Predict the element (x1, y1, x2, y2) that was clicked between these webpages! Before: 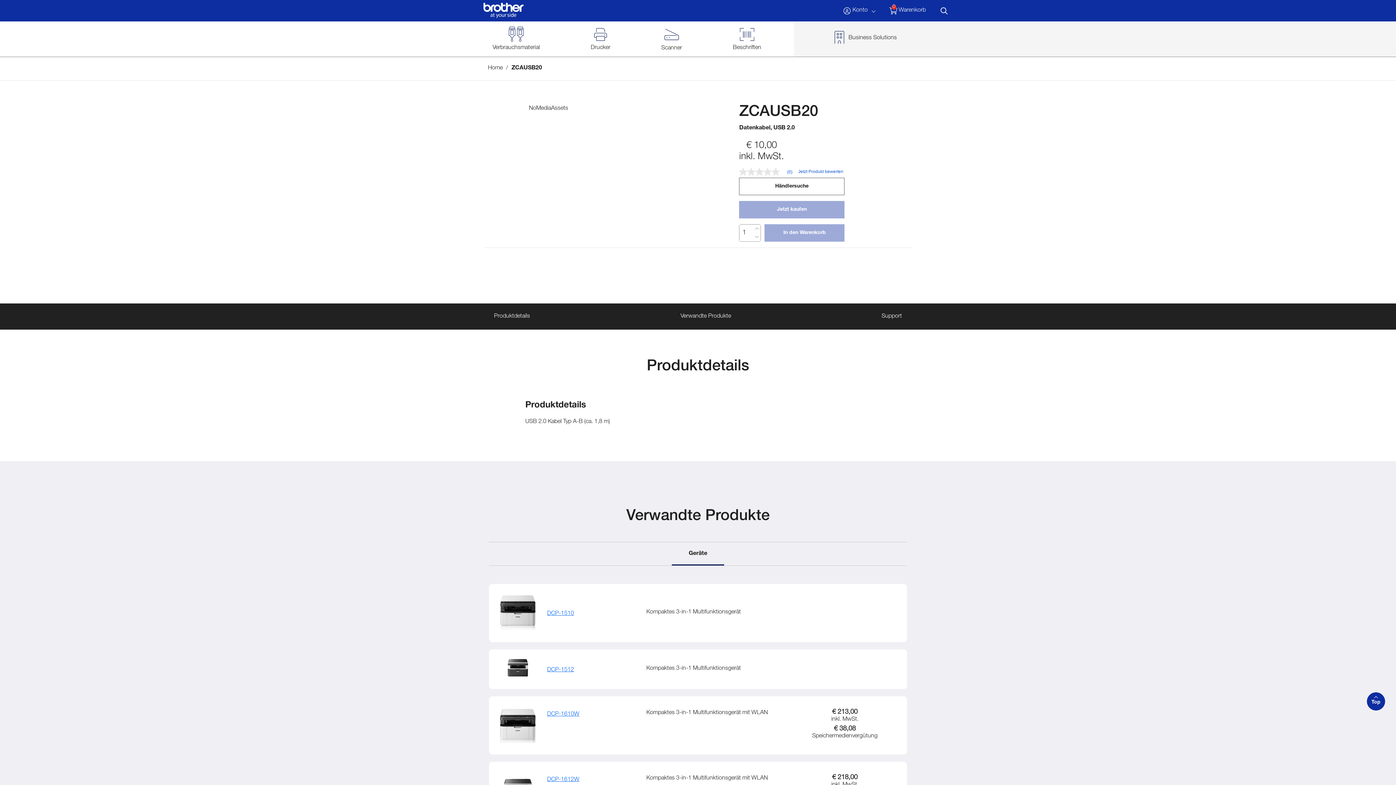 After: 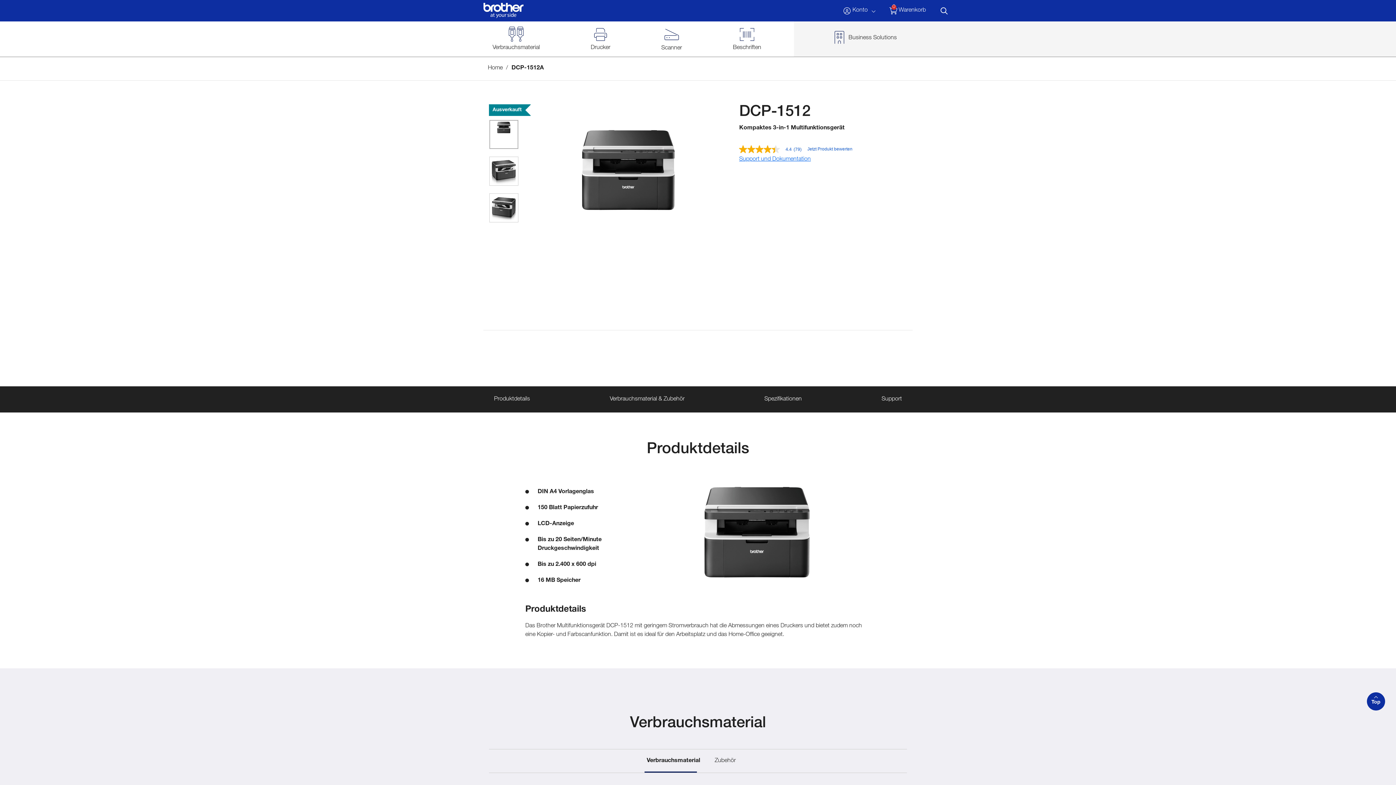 Action: label: DCP-1512 bbox: (547, 667, 574, 673)